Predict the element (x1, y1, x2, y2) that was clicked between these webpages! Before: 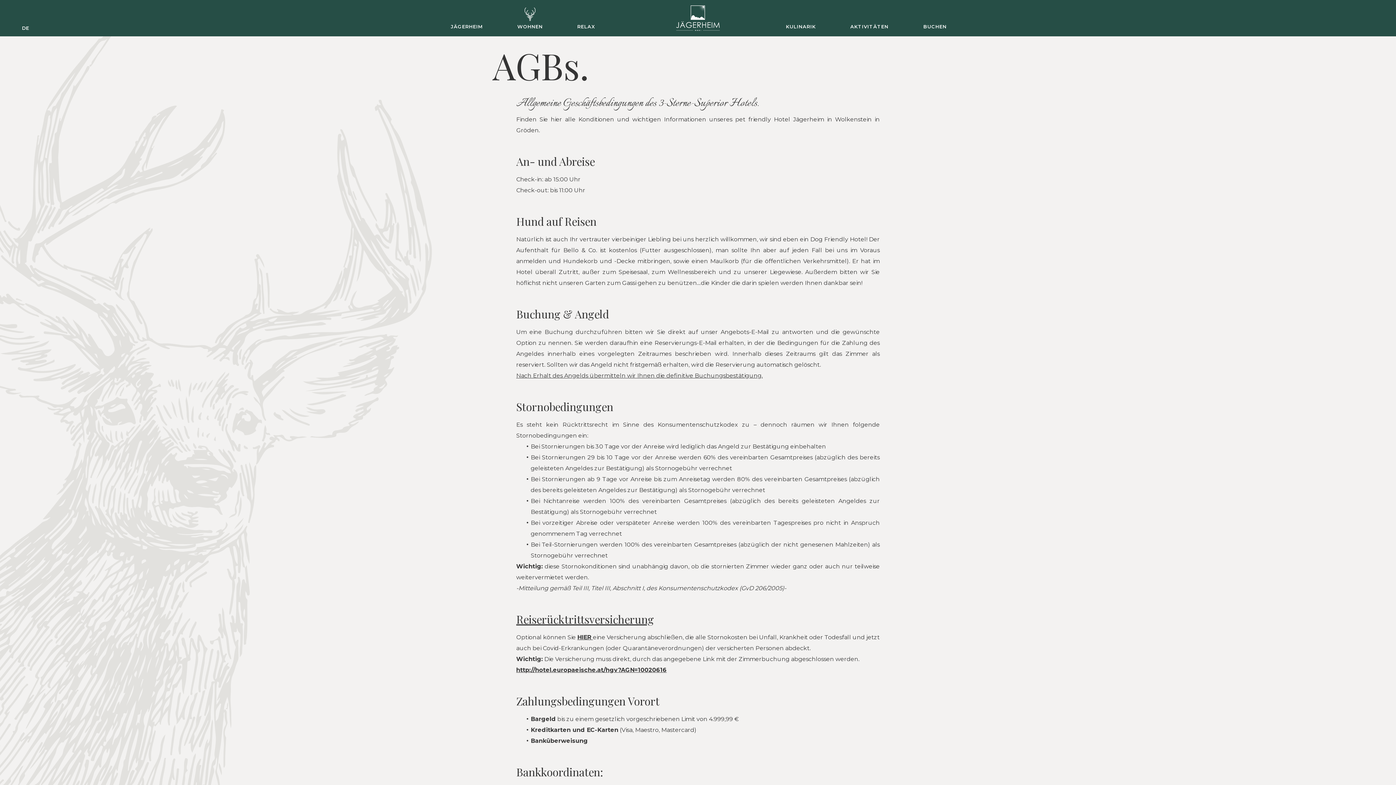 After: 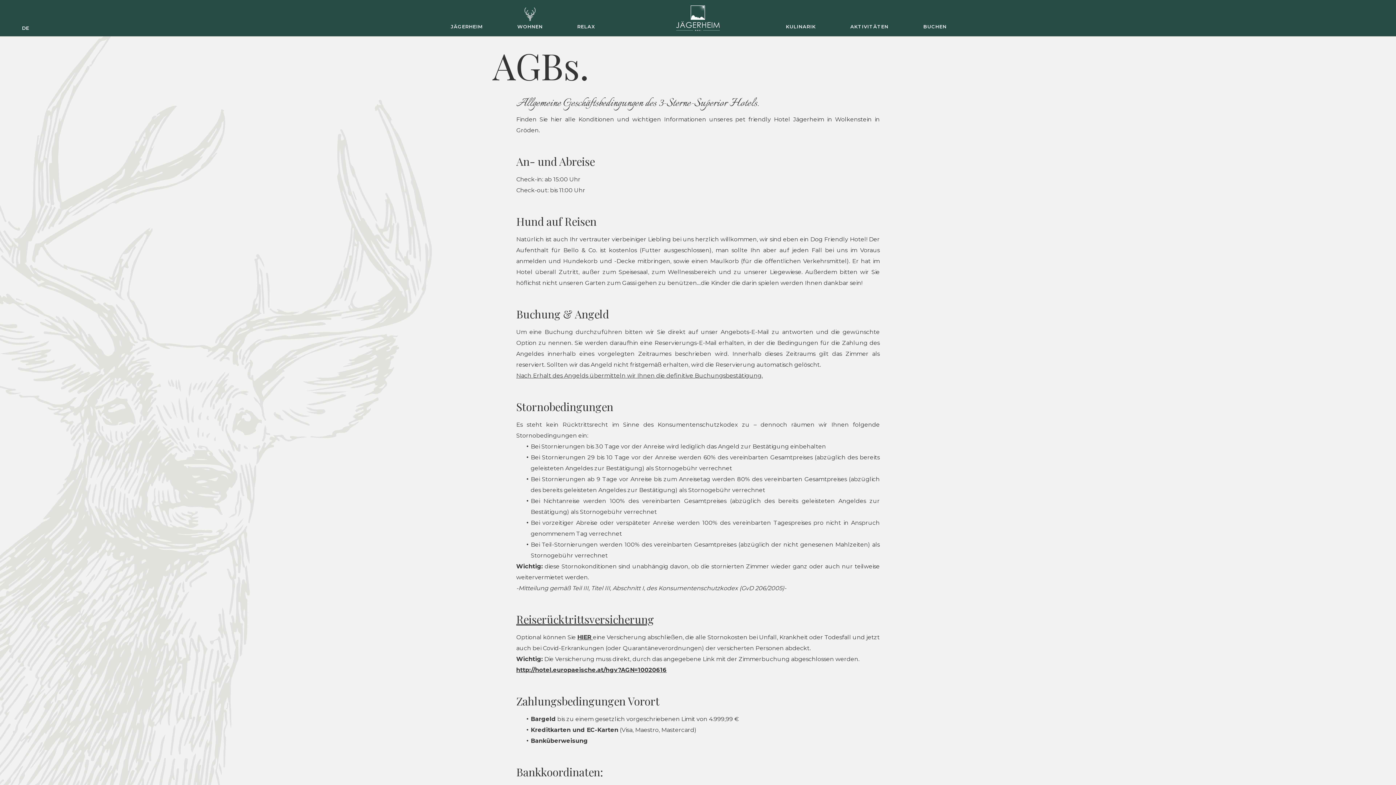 Action: label: HIER bbox: (577, 634, 591, 641)